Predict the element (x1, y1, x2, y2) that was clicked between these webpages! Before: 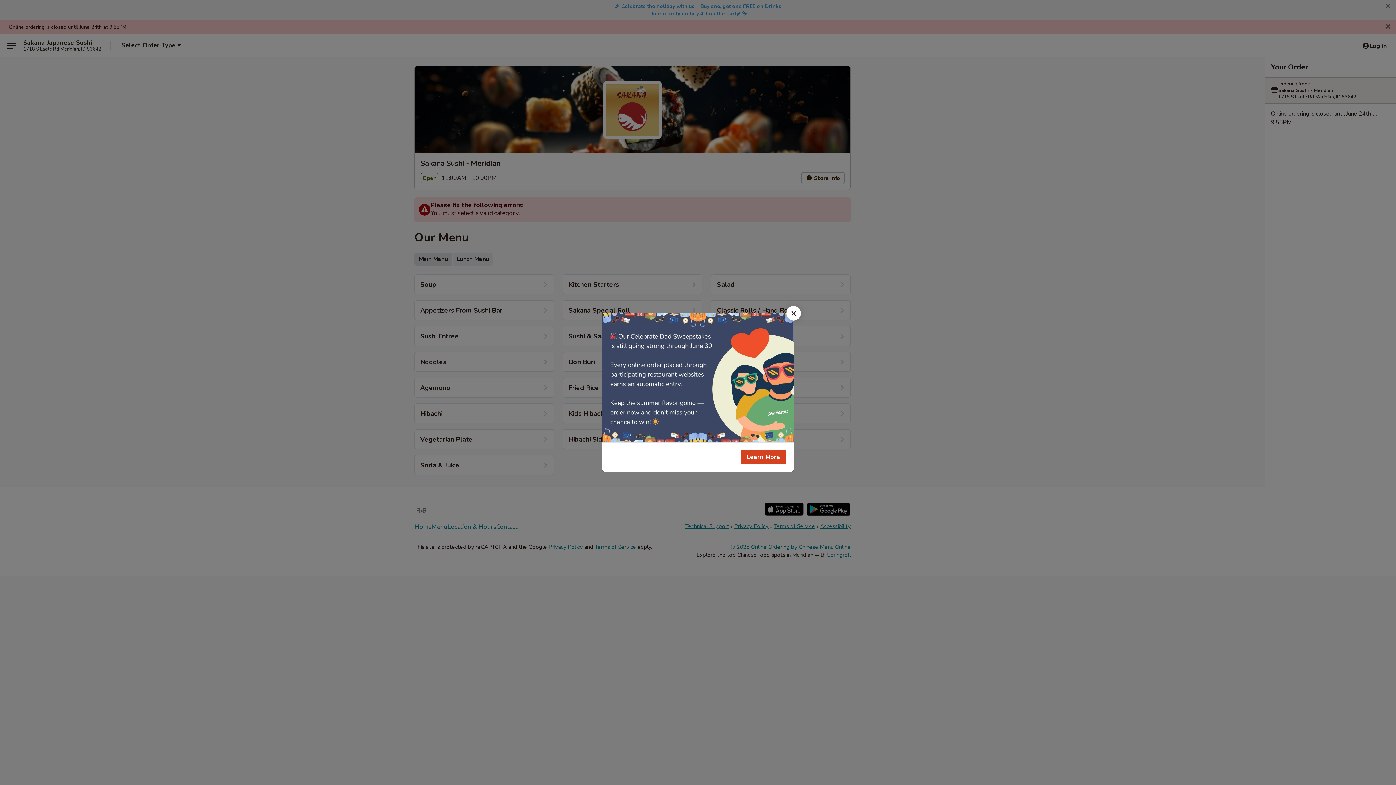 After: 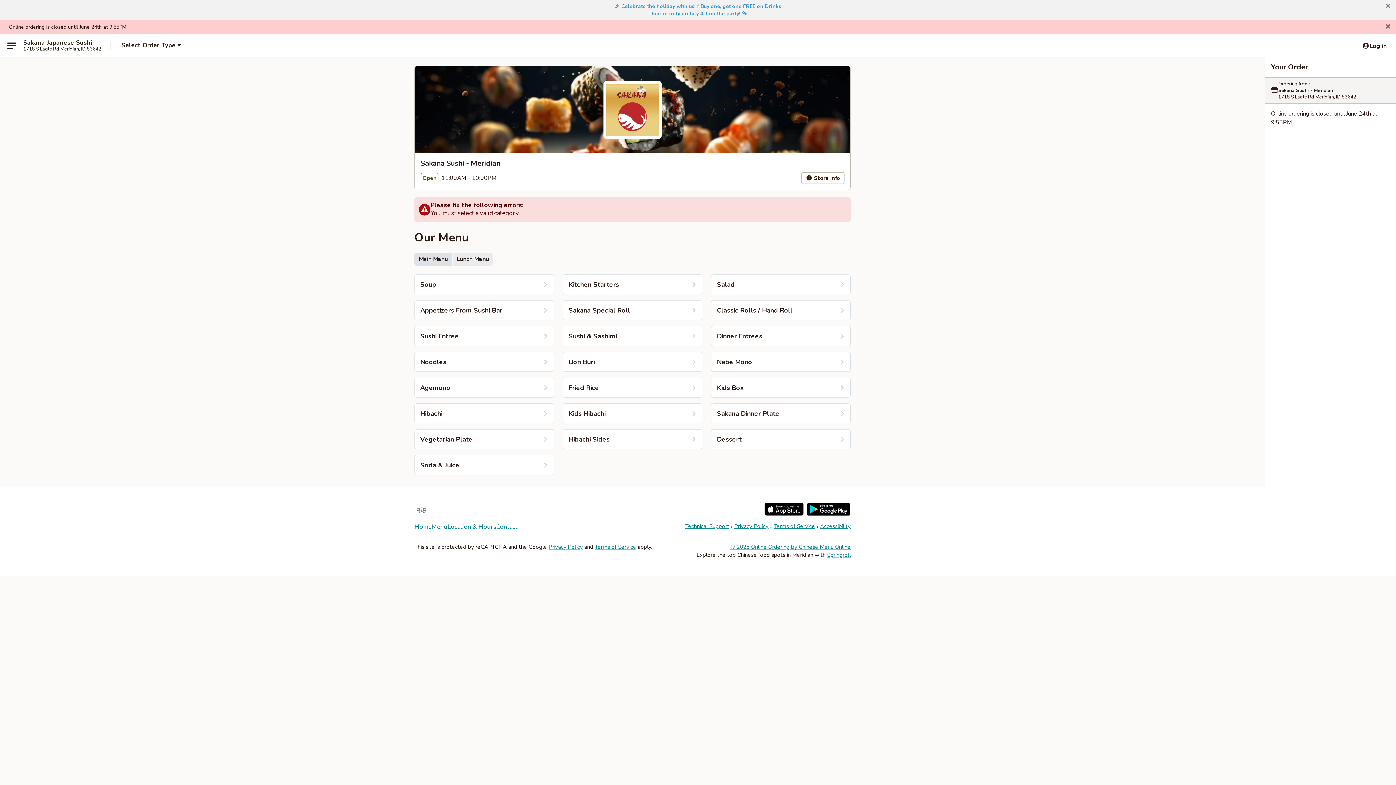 Action: label: Close bbox: (786, 306, 801, 320)